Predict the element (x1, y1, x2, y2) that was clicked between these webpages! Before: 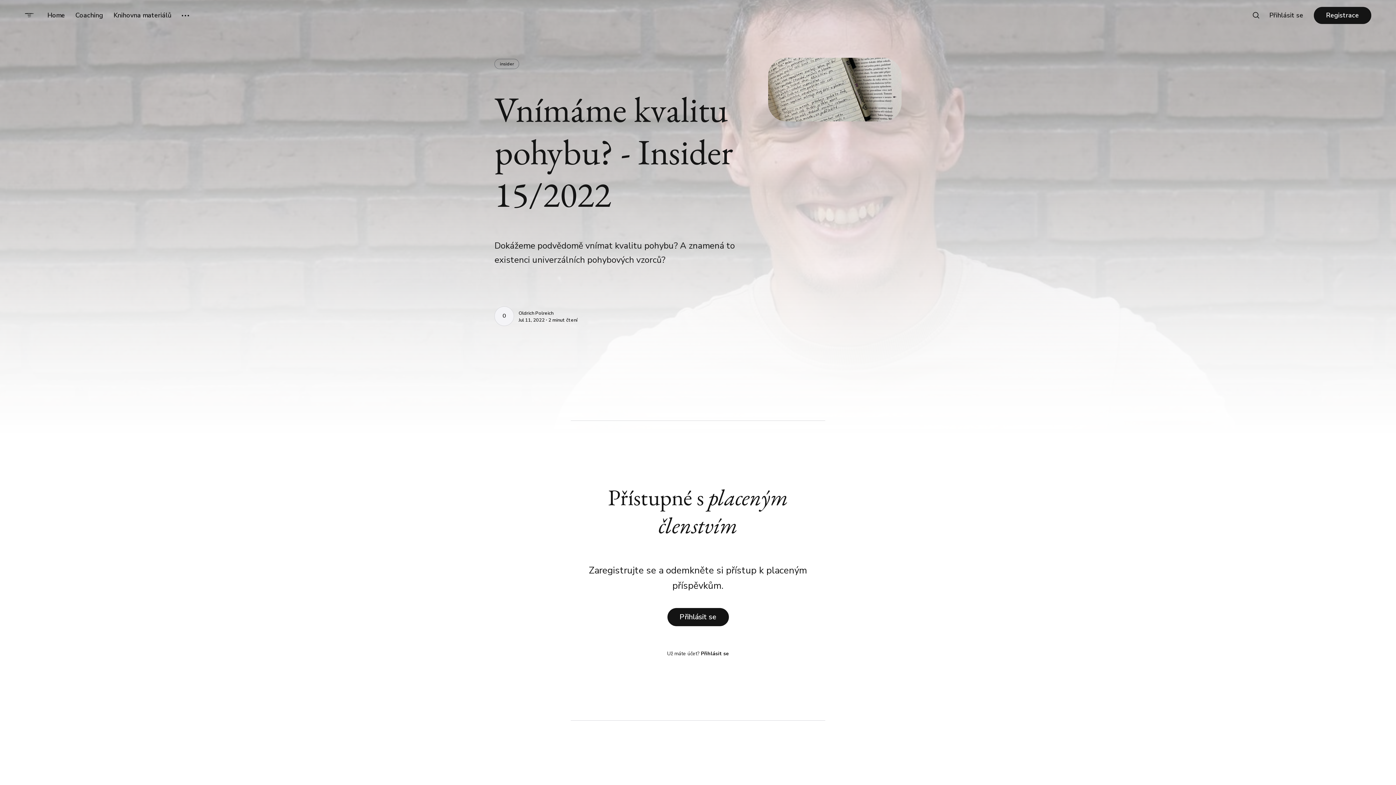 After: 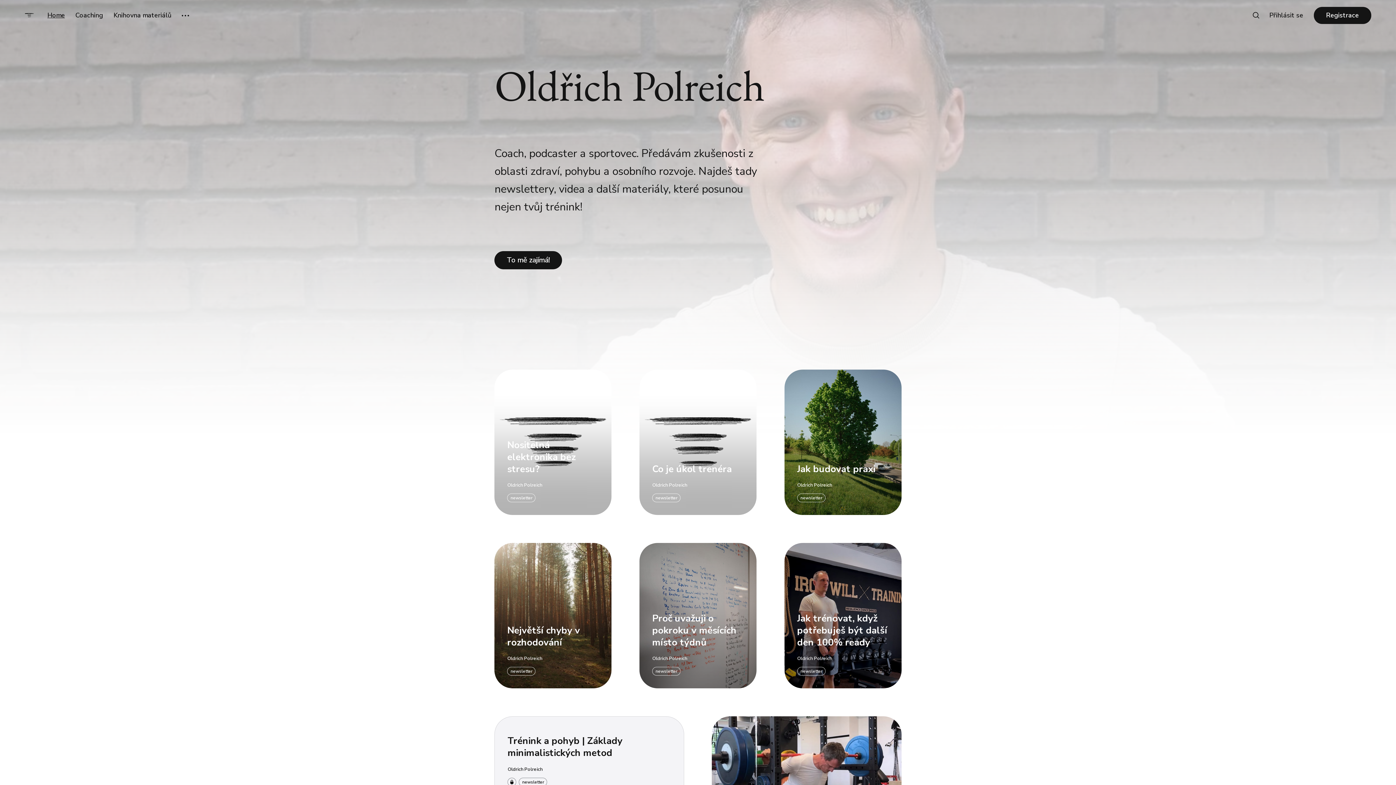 Action: label: Home bbox: (47, 10, 64, 20)